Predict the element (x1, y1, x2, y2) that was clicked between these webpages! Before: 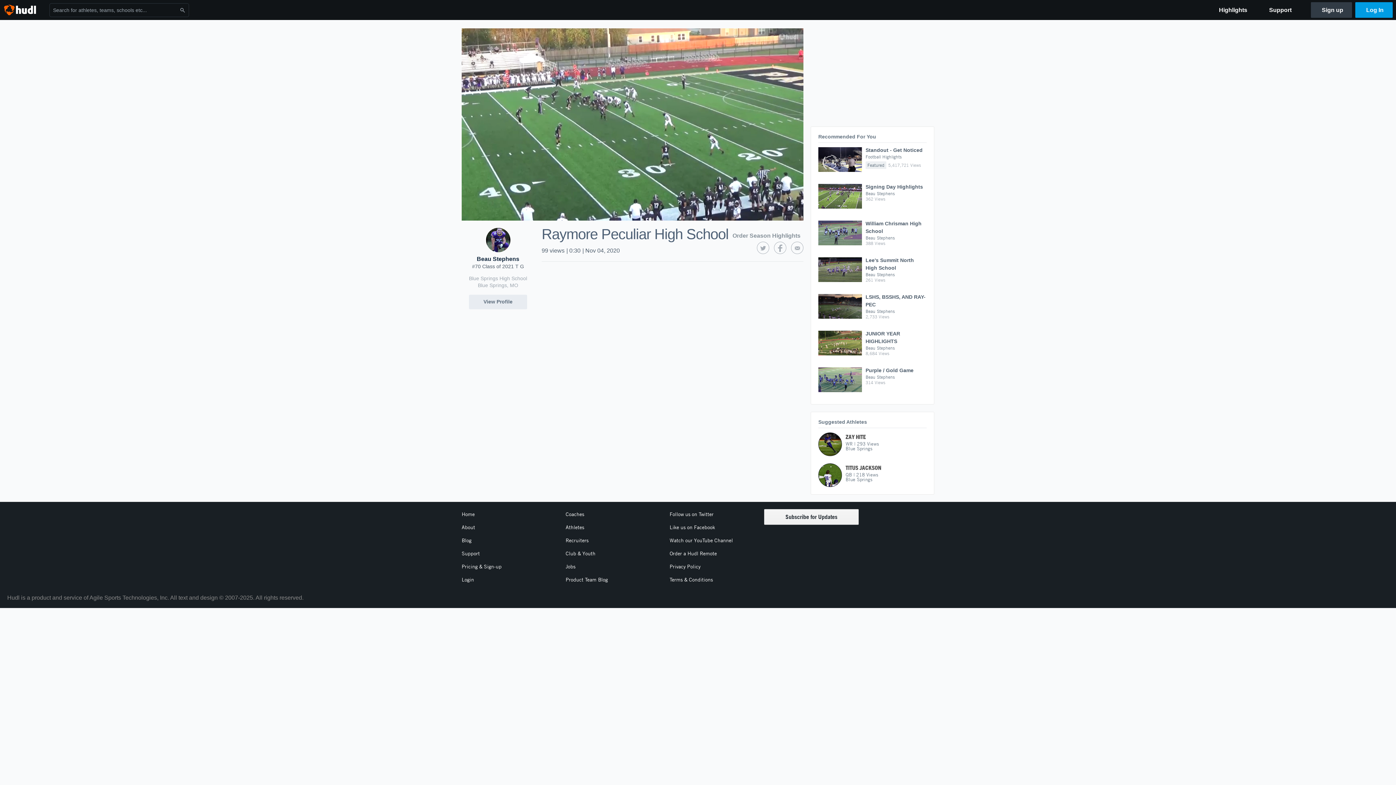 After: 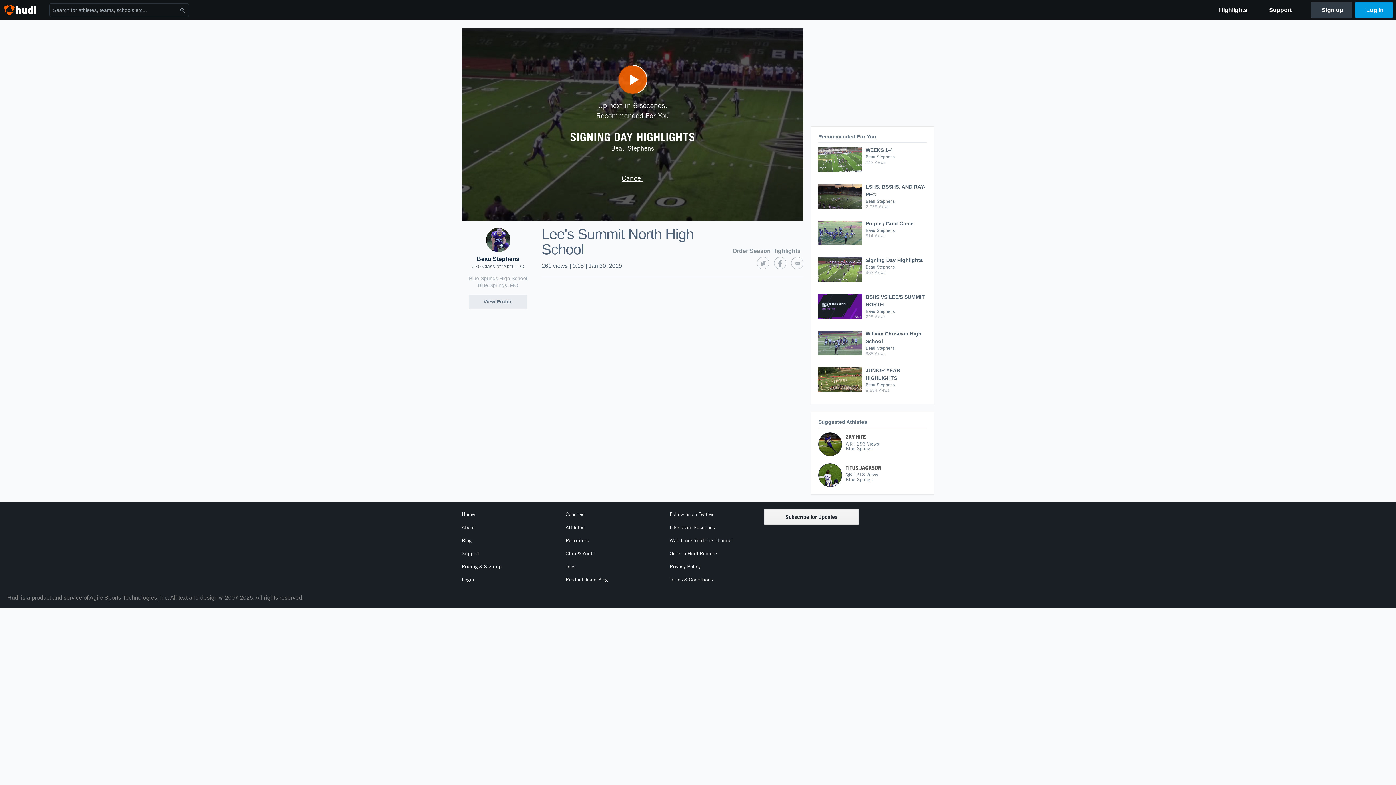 Action: label: Lee's Summit North High School
Beau Stephens

261 Views bbox: (818, 257, 926, 286)